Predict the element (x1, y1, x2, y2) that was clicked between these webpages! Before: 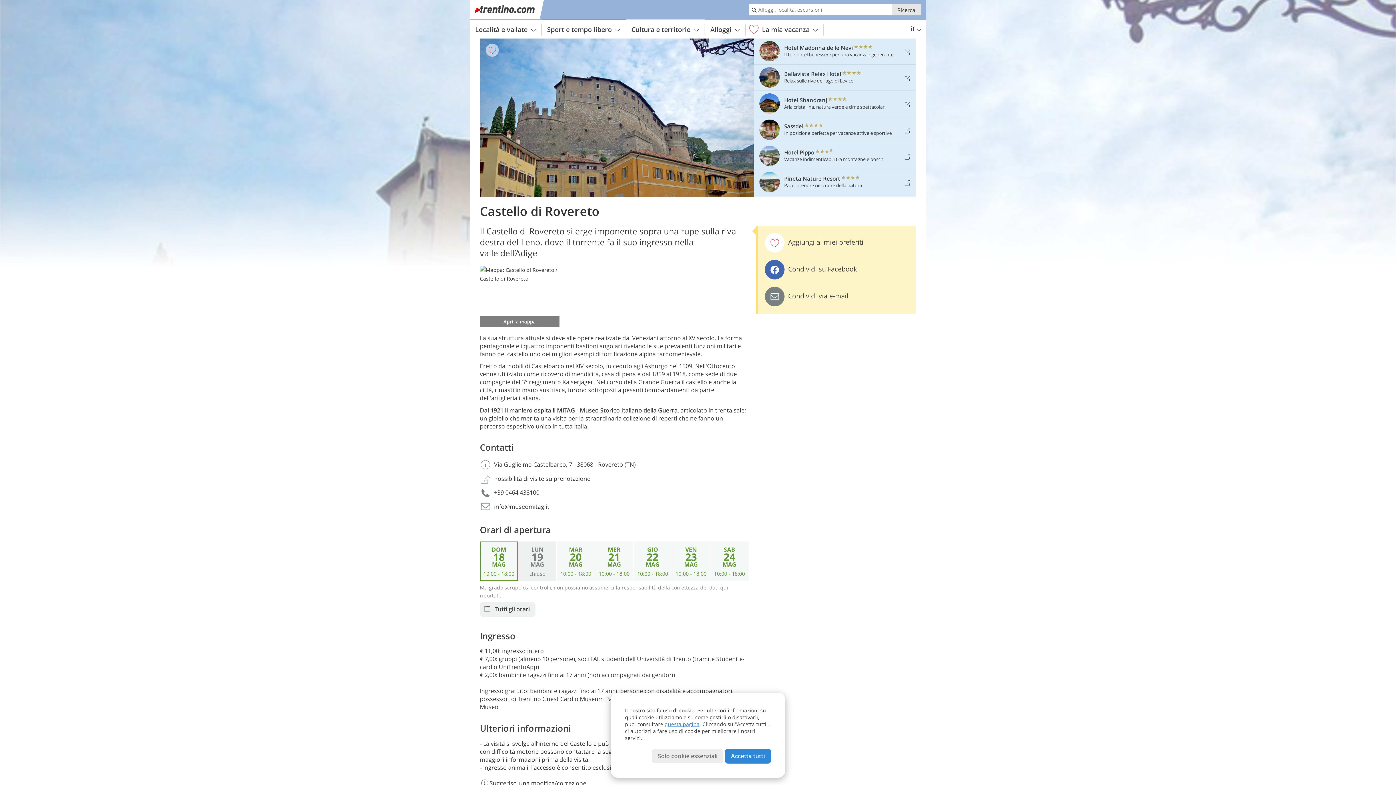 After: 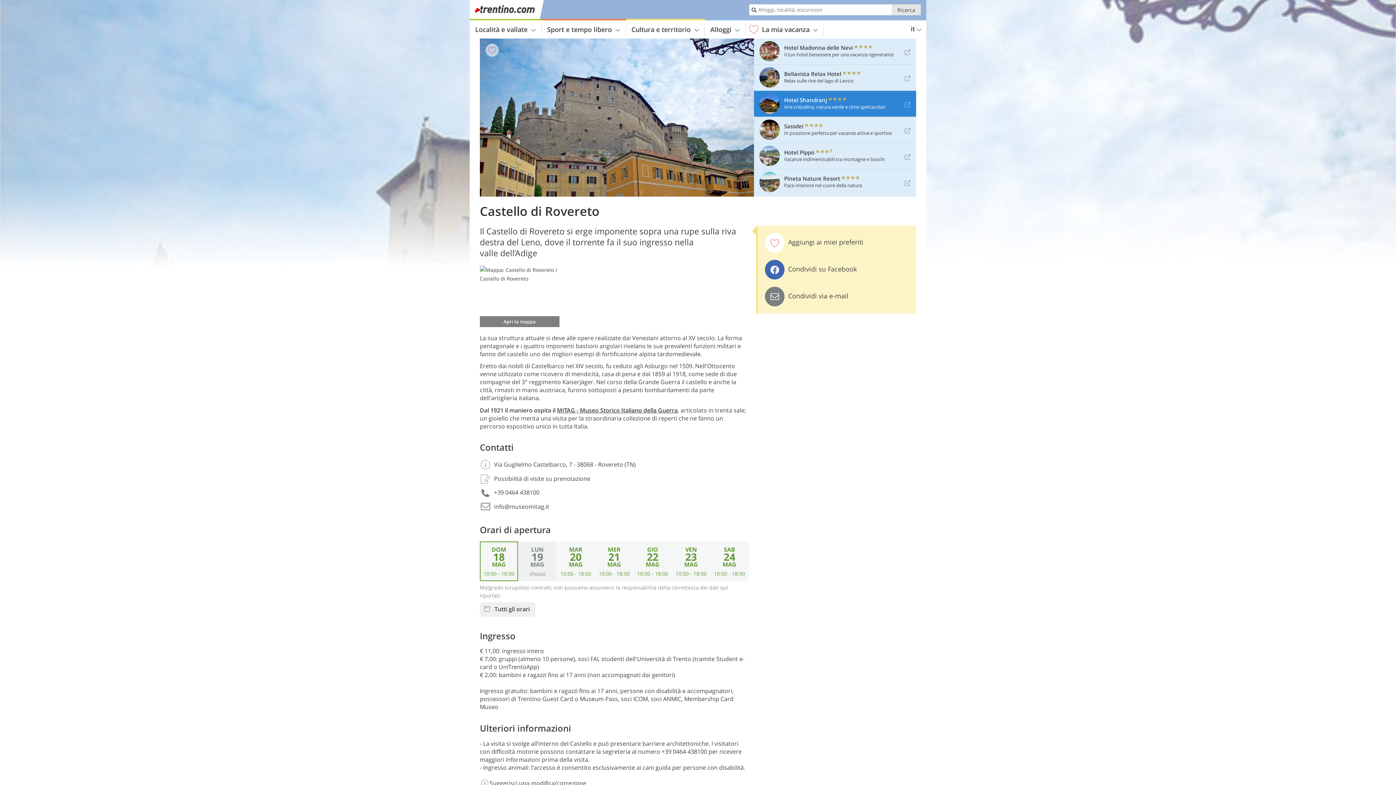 Action: bbox: (754, 90, 909, 116) label: Hotel Shandranj    
Aria cristallina, natura verde e cime spettacolari